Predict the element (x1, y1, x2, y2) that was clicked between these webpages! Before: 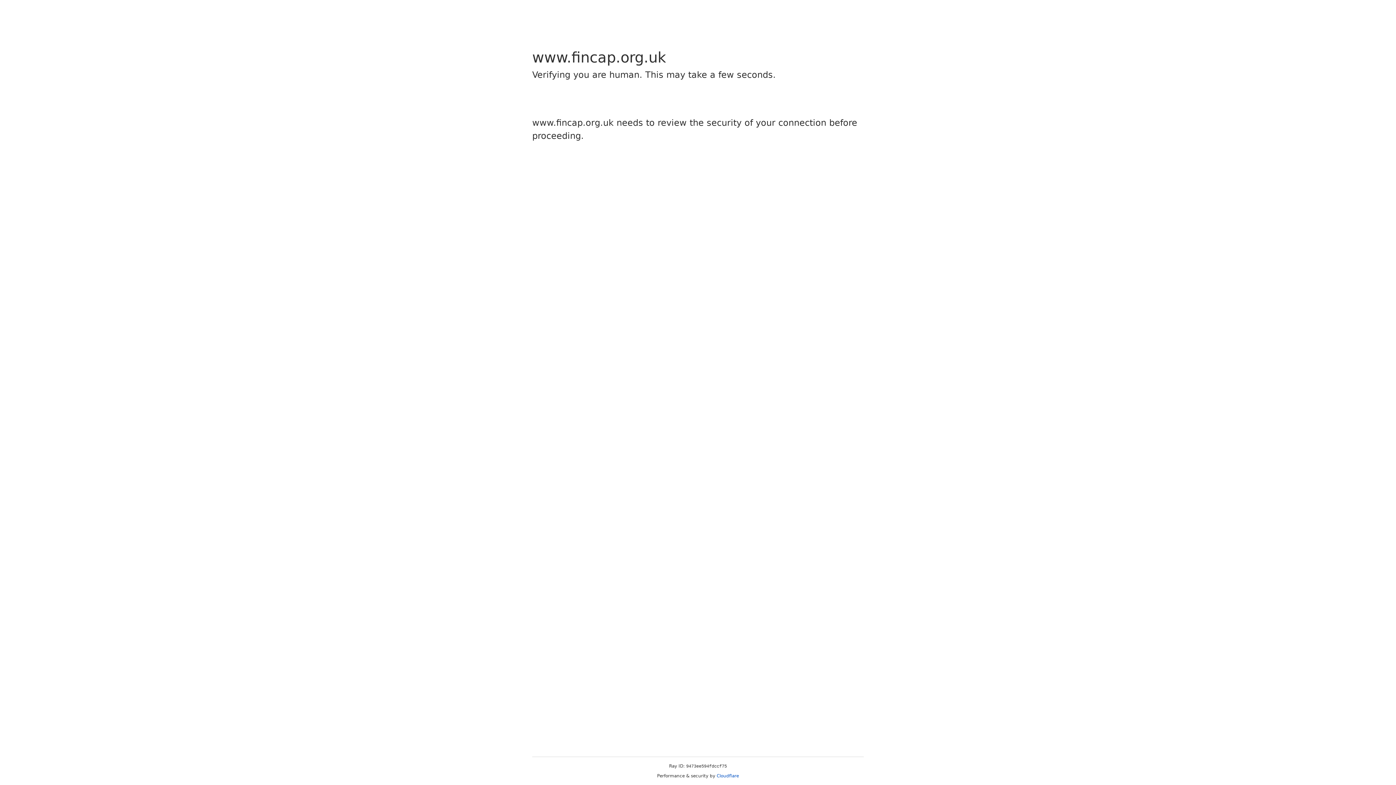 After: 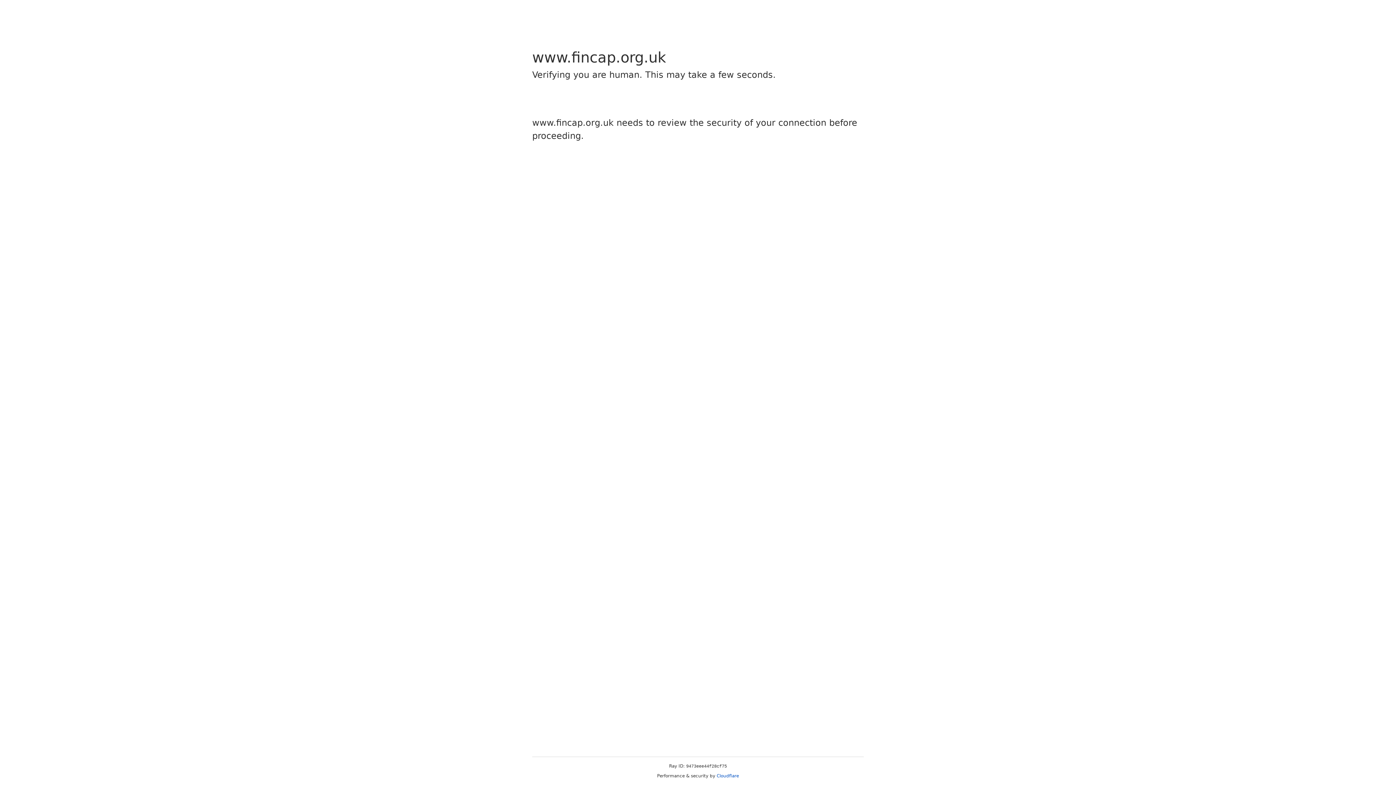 Action: bbox: (716, 773, 739, 778) label: Cloudflare